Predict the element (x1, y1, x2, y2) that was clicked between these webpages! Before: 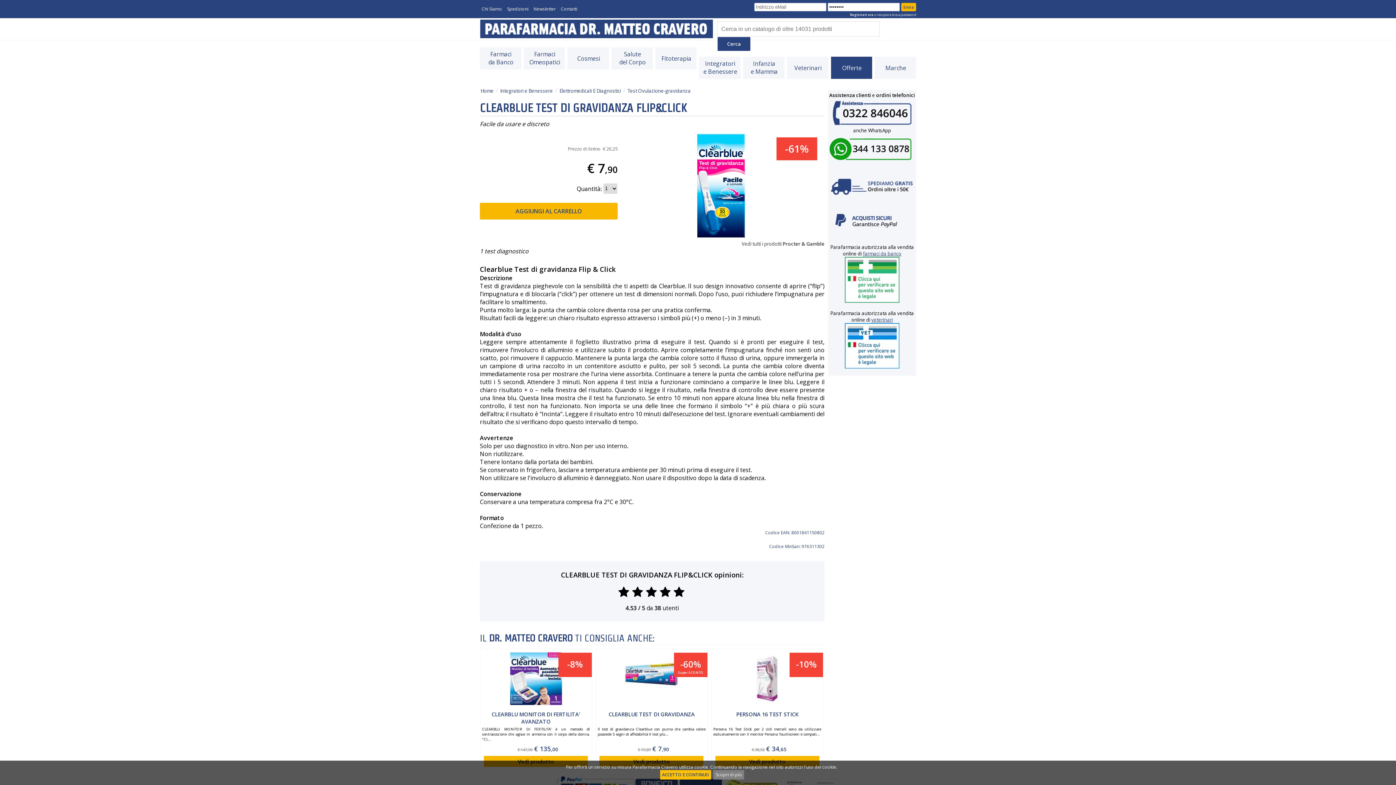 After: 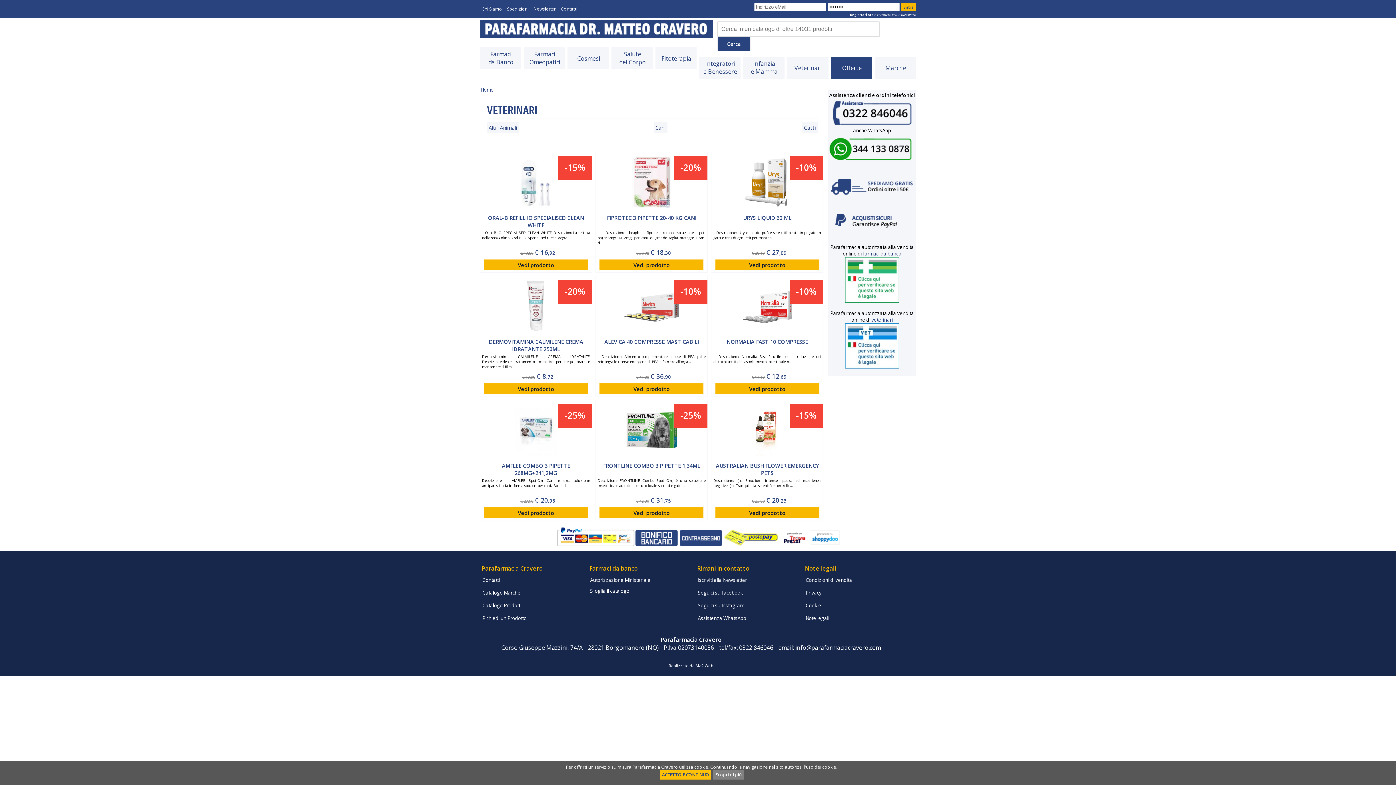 Action: bbox: (794, 64, 821, 72) label: Veterinari